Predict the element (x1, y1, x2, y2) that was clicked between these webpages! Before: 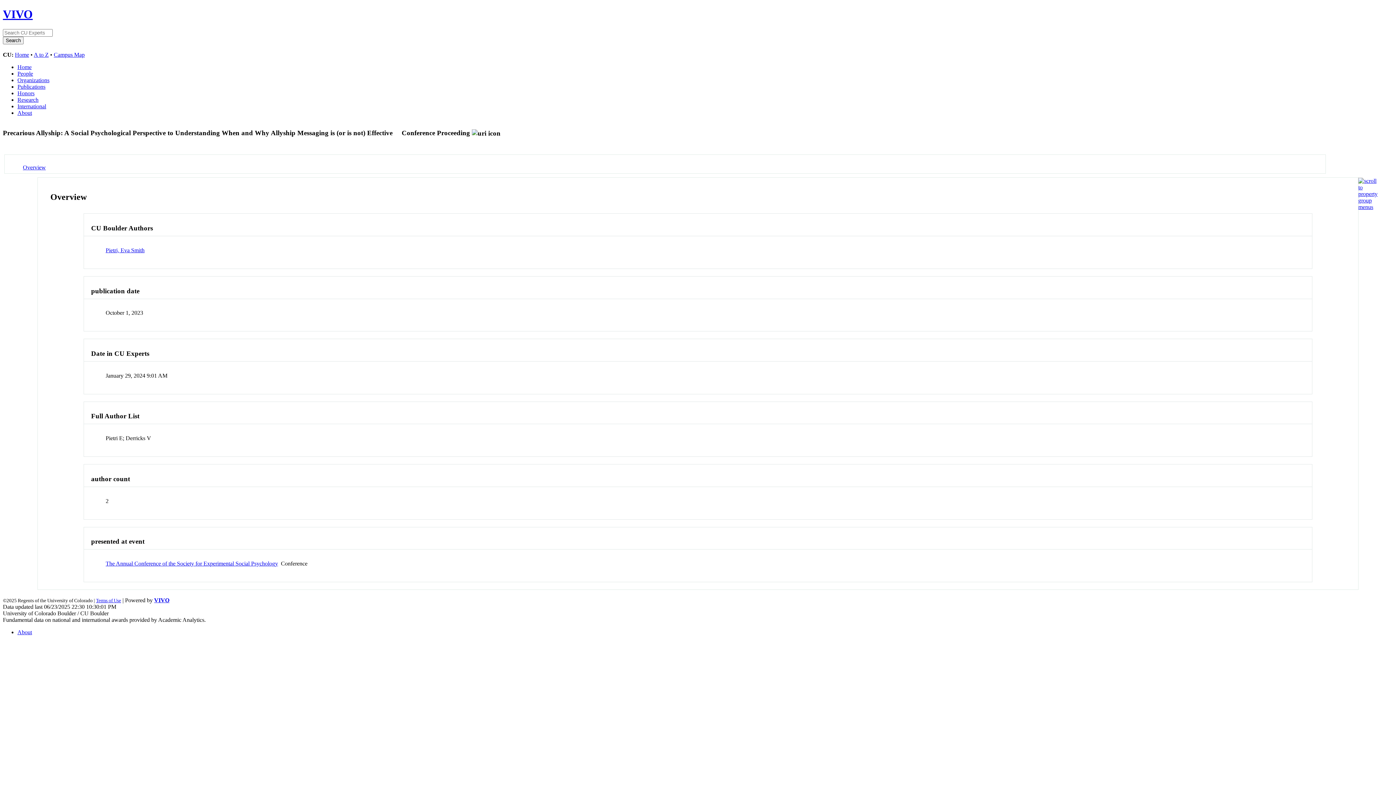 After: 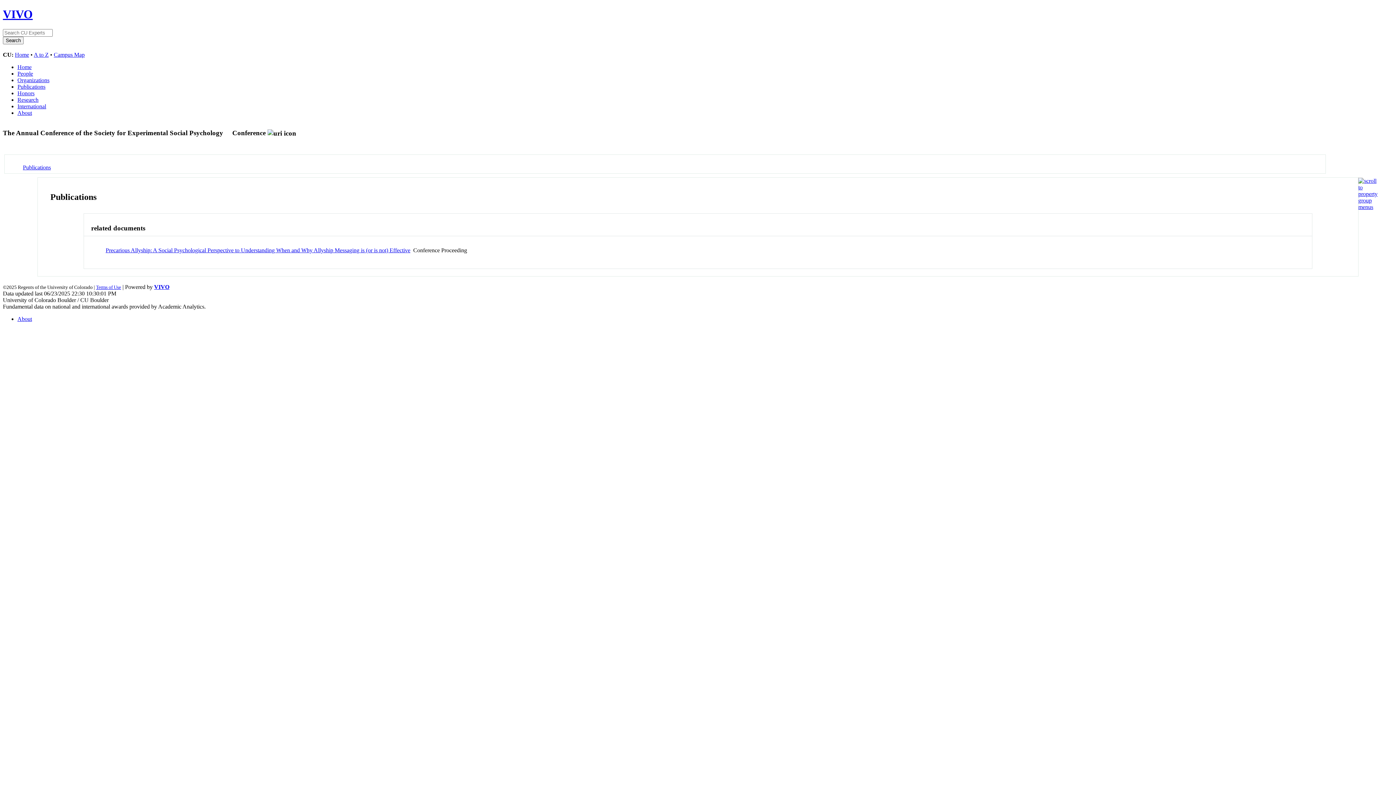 Action: bbox: (105, 560, 278, 566) label: The Annual Conference of the Society for Experimental Social Psychology